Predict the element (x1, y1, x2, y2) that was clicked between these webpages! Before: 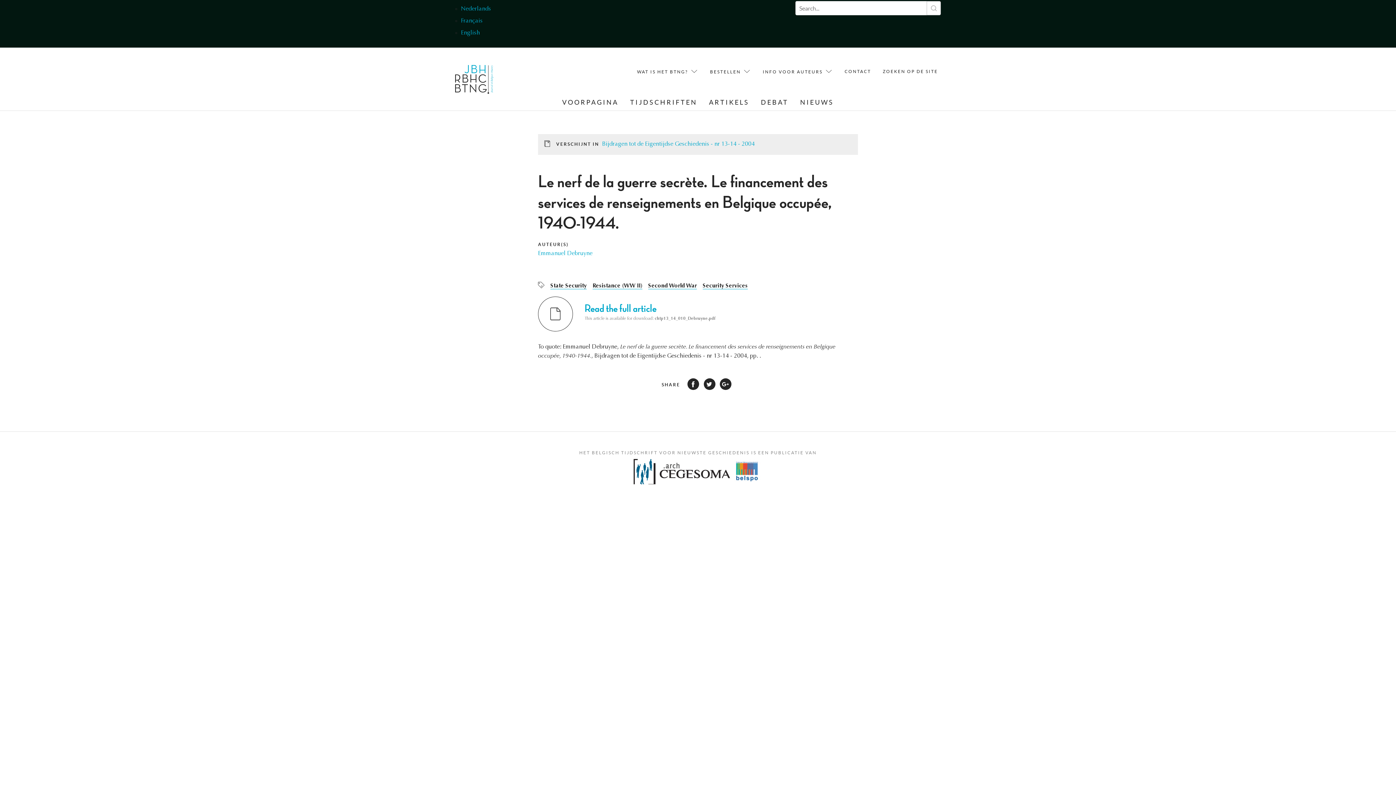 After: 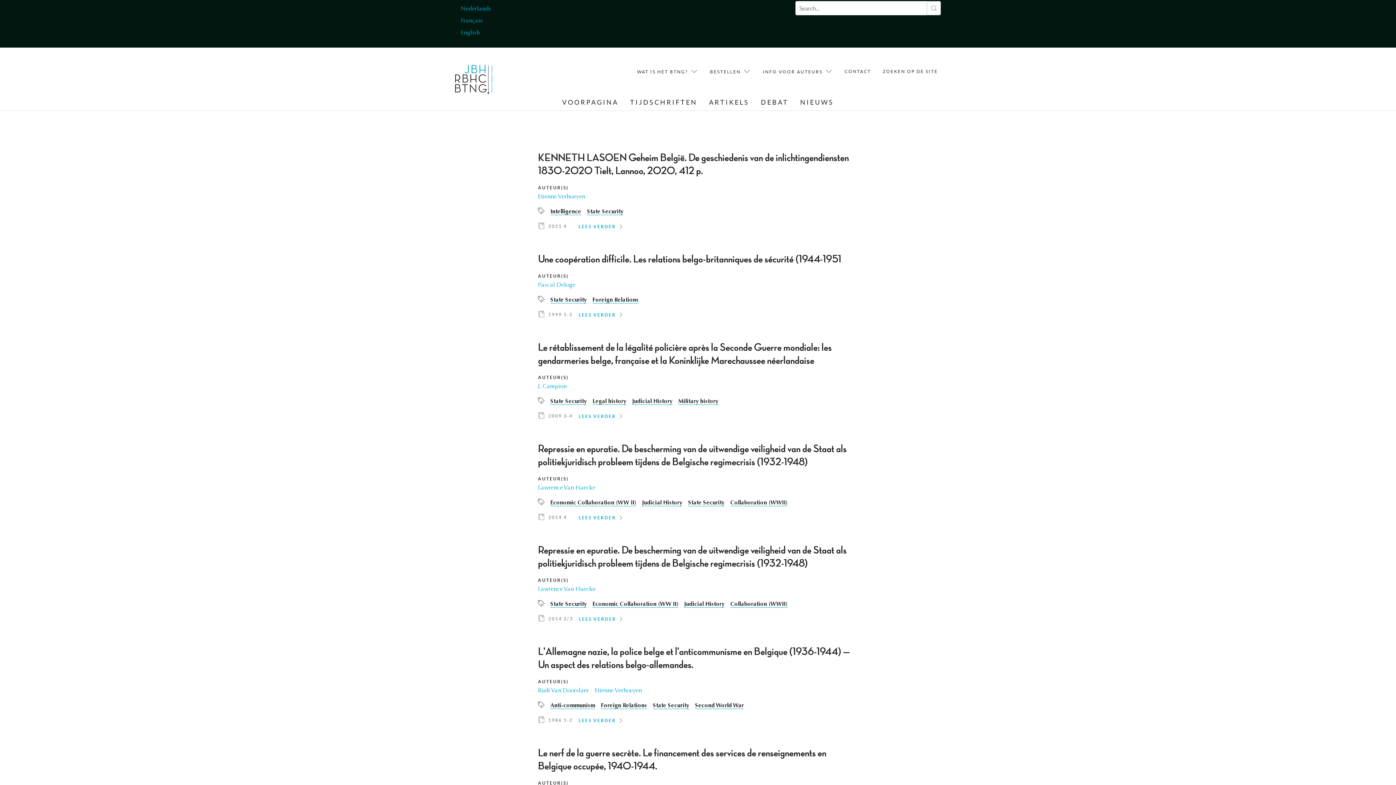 Action: label: State Security bbox: (550, 283, 586, 289)